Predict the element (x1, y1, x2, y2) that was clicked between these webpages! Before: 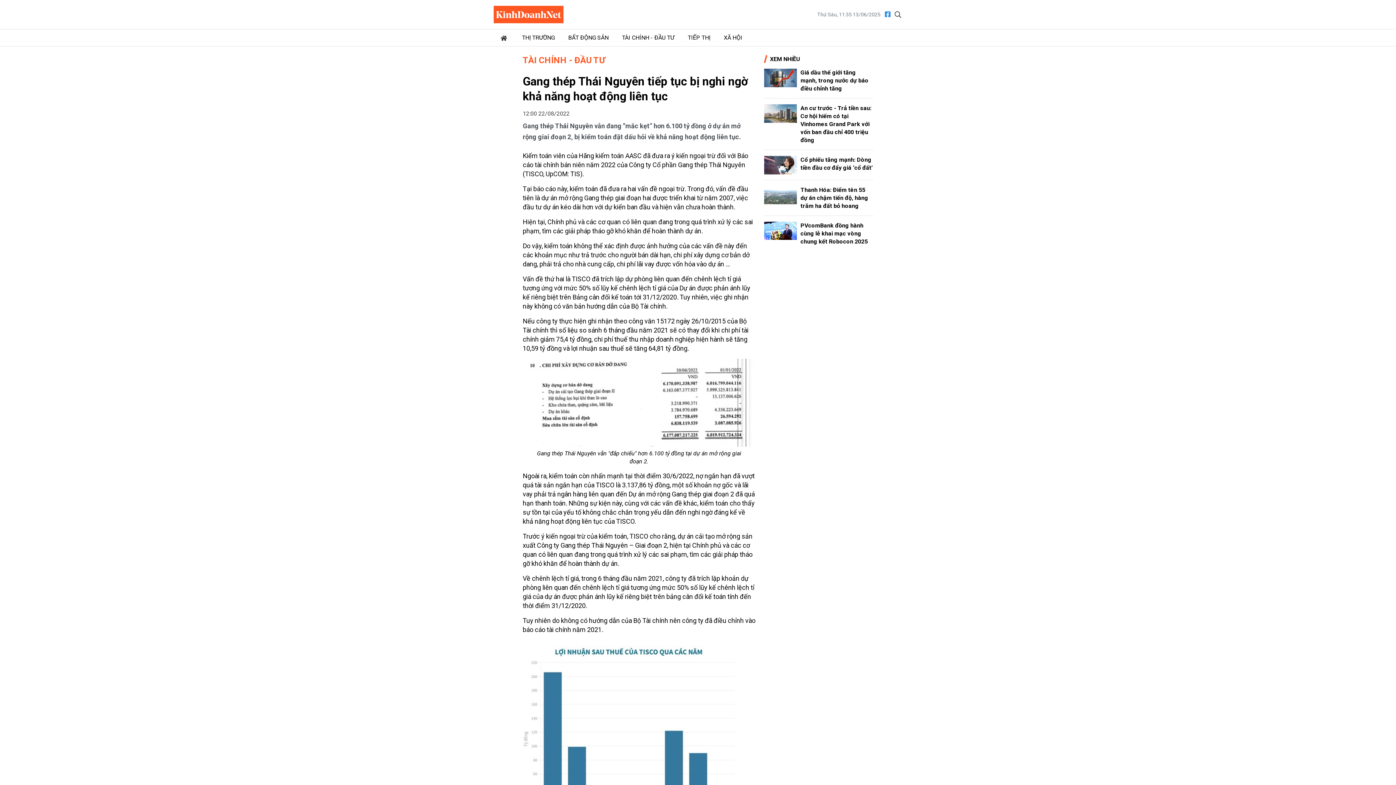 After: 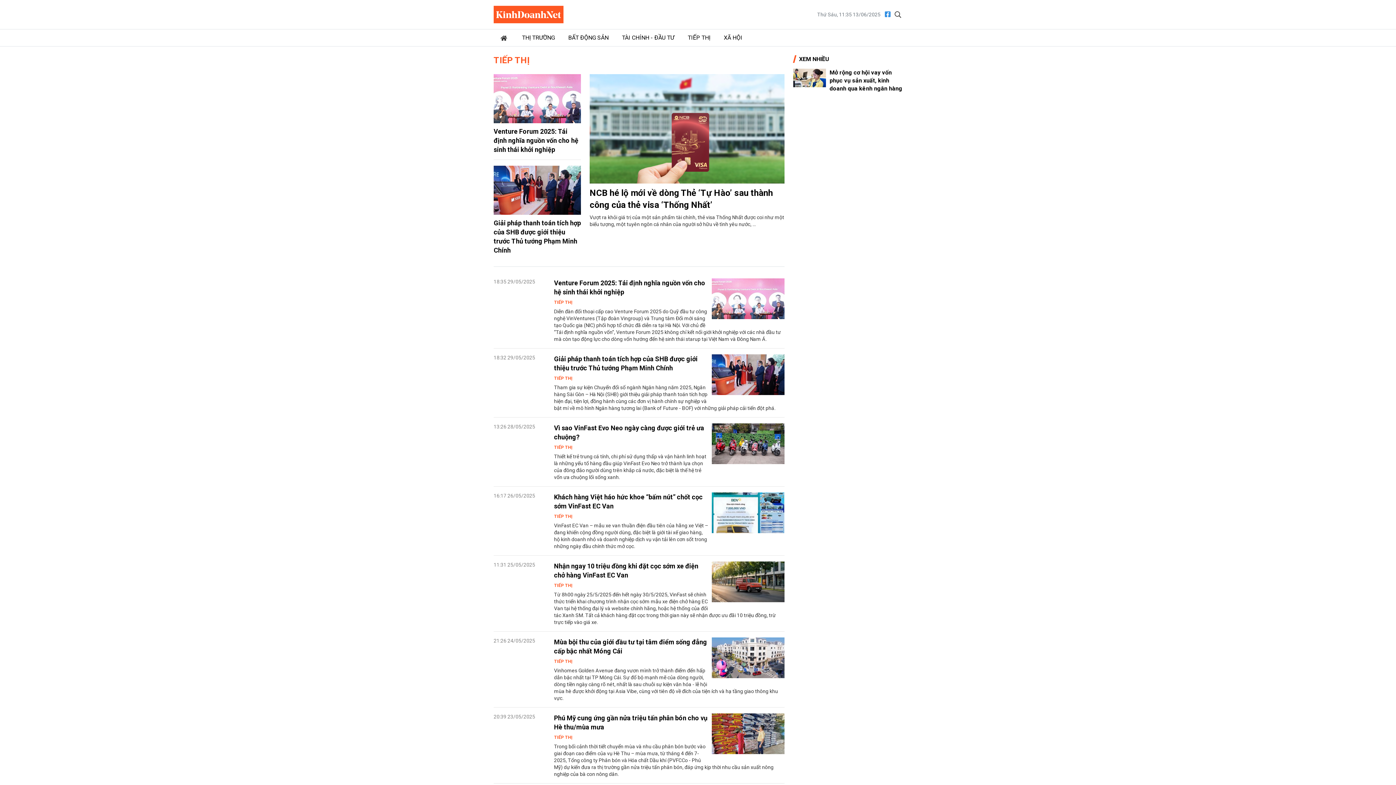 Action: label: TIẾP THỊ bbox: (681, 29, 717, 46)